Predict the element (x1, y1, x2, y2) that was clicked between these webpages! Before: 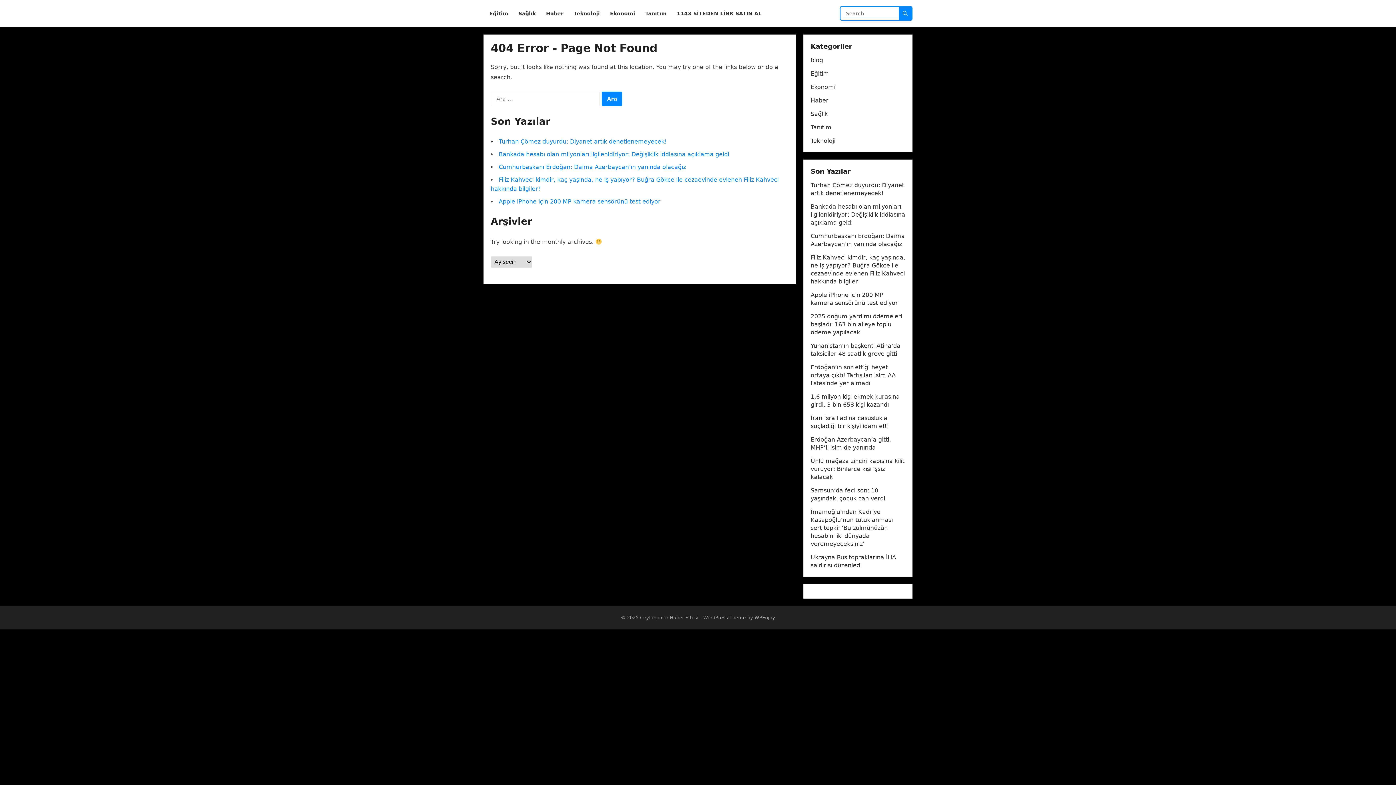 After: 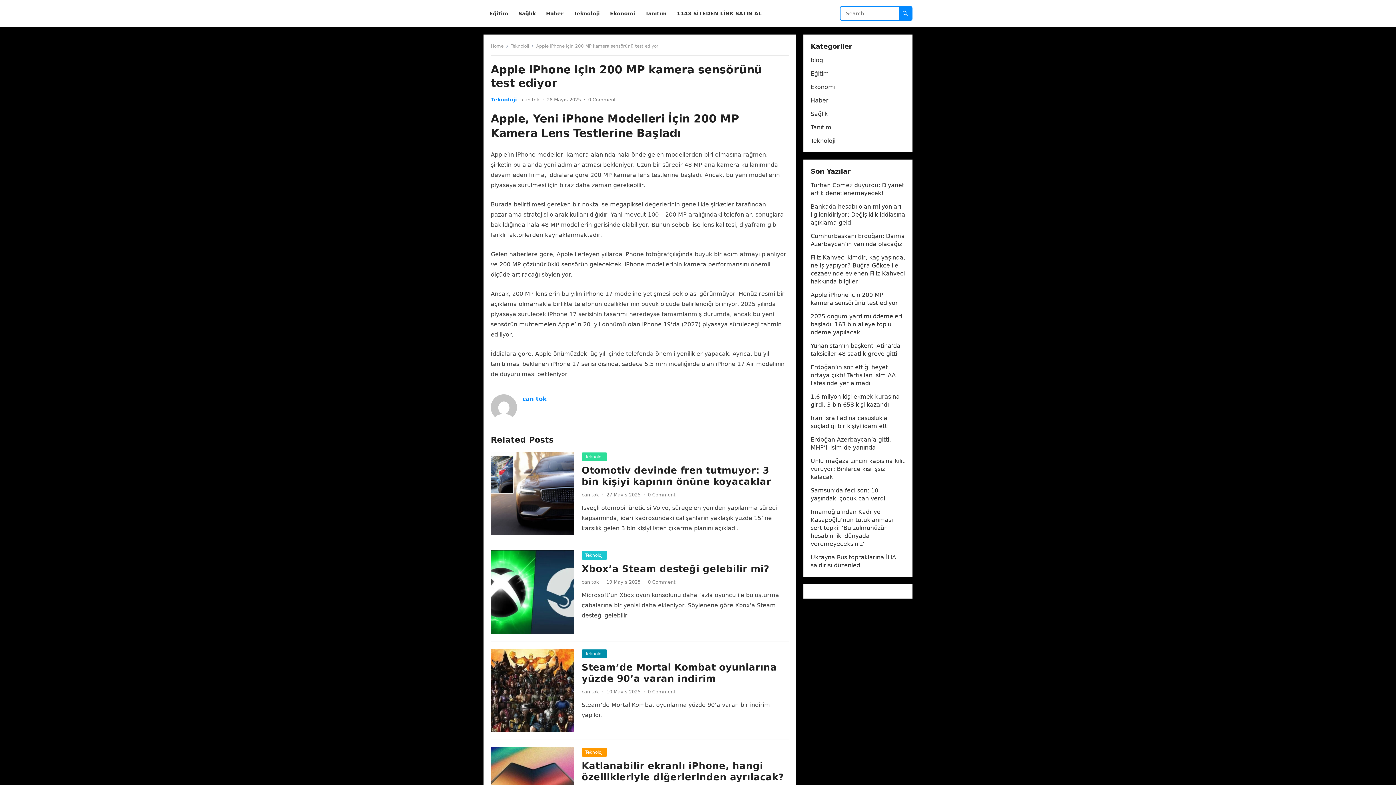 Action: bbox: (498, 198, 660, 205) label: Apple iPhone için 200 MP kamera sensörünü test ediyor